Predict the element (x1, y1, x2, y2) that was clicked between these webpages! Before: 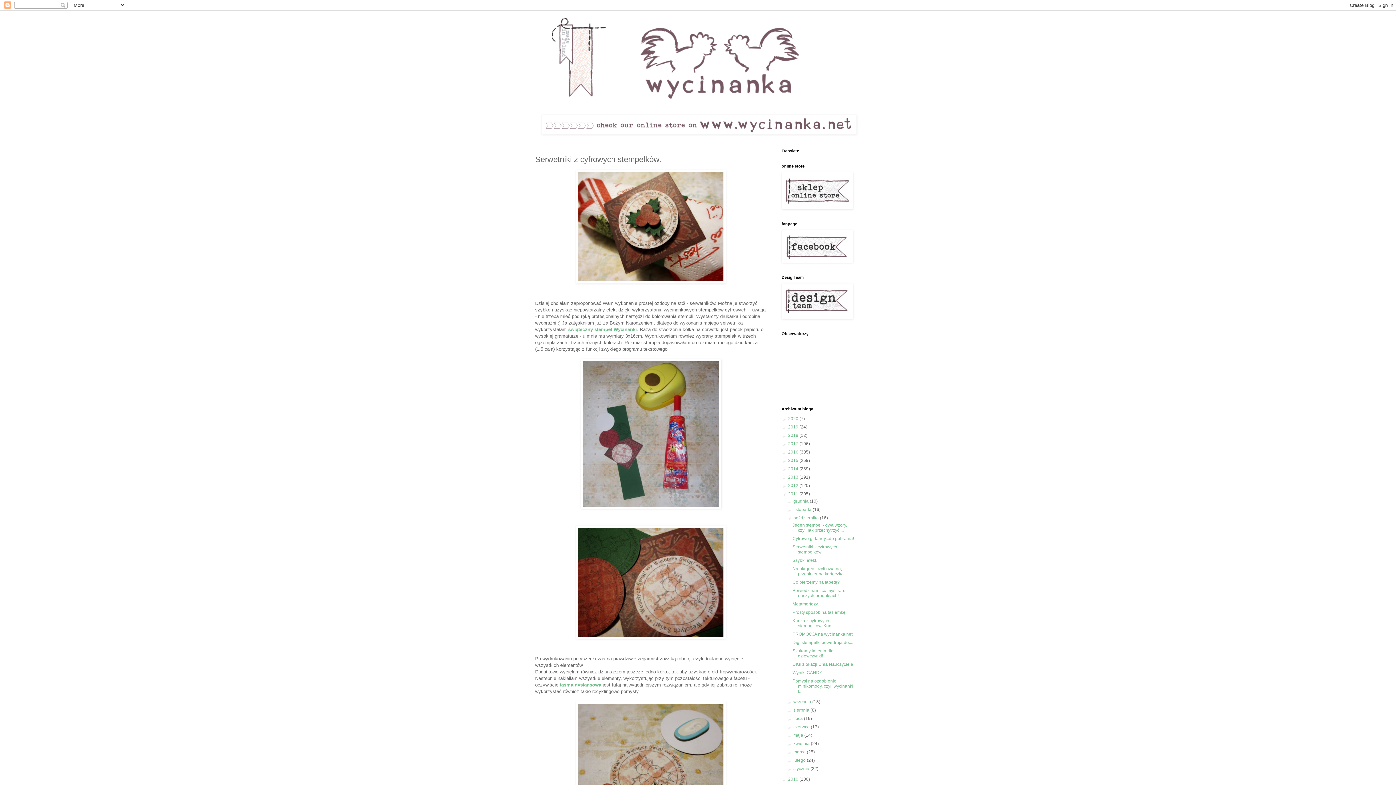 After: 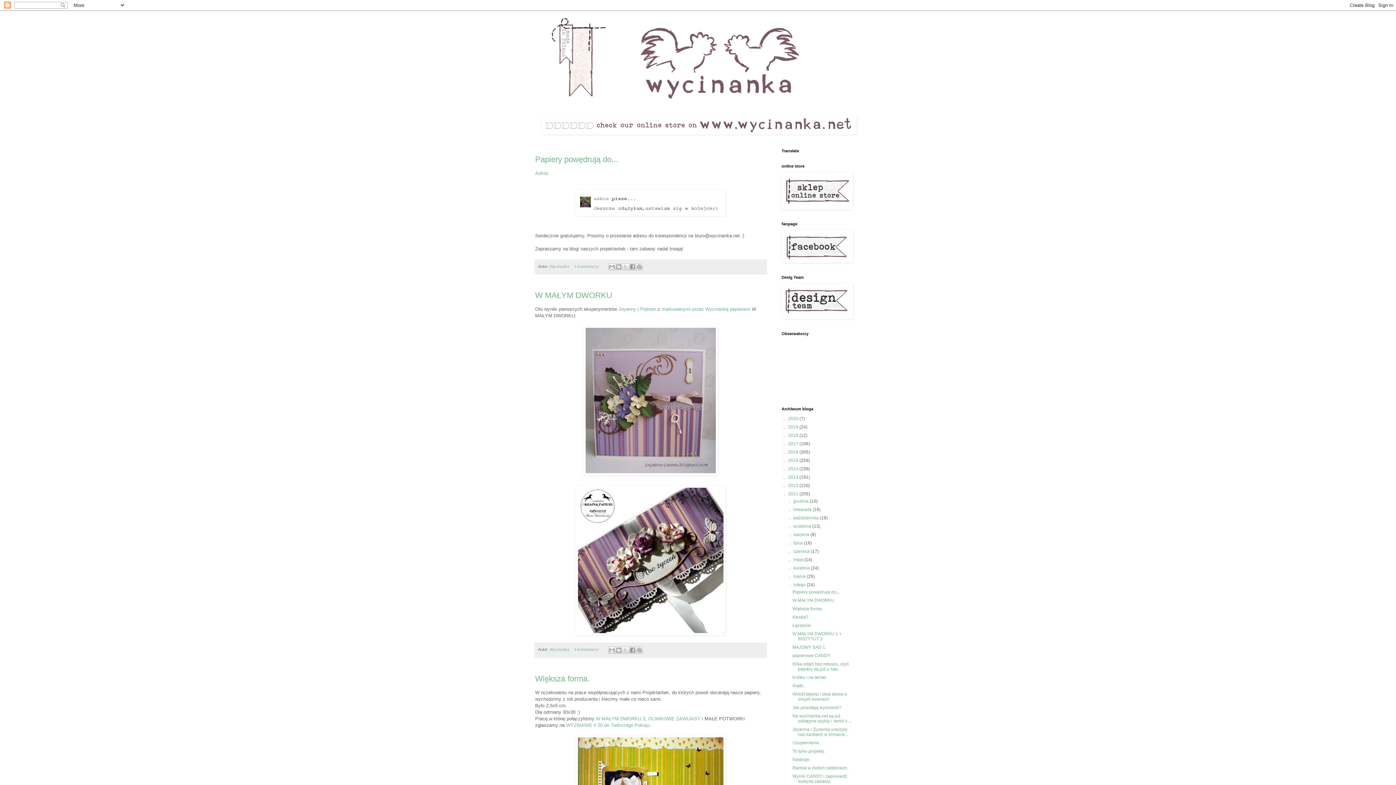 Action: bbox: (793, 758, 807, 763) label: lutego 